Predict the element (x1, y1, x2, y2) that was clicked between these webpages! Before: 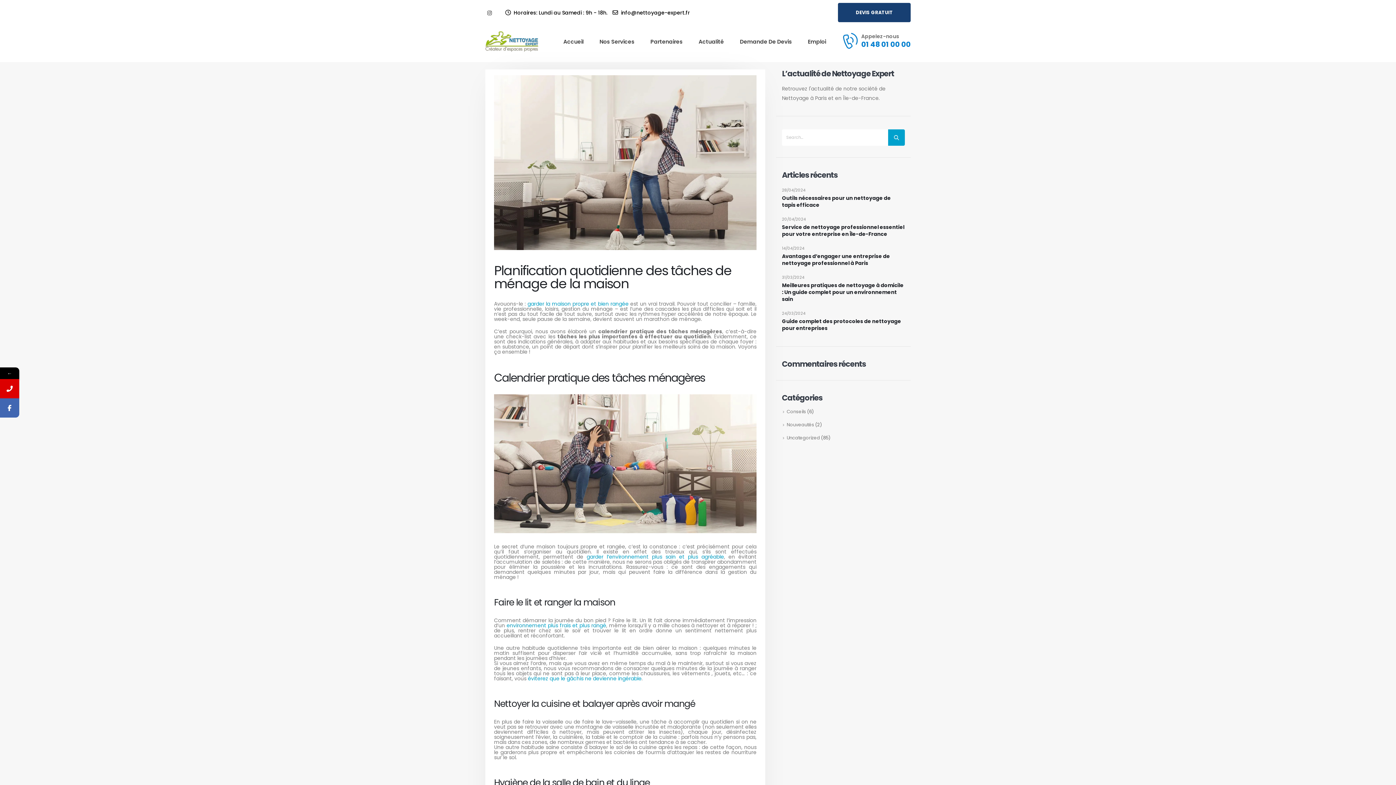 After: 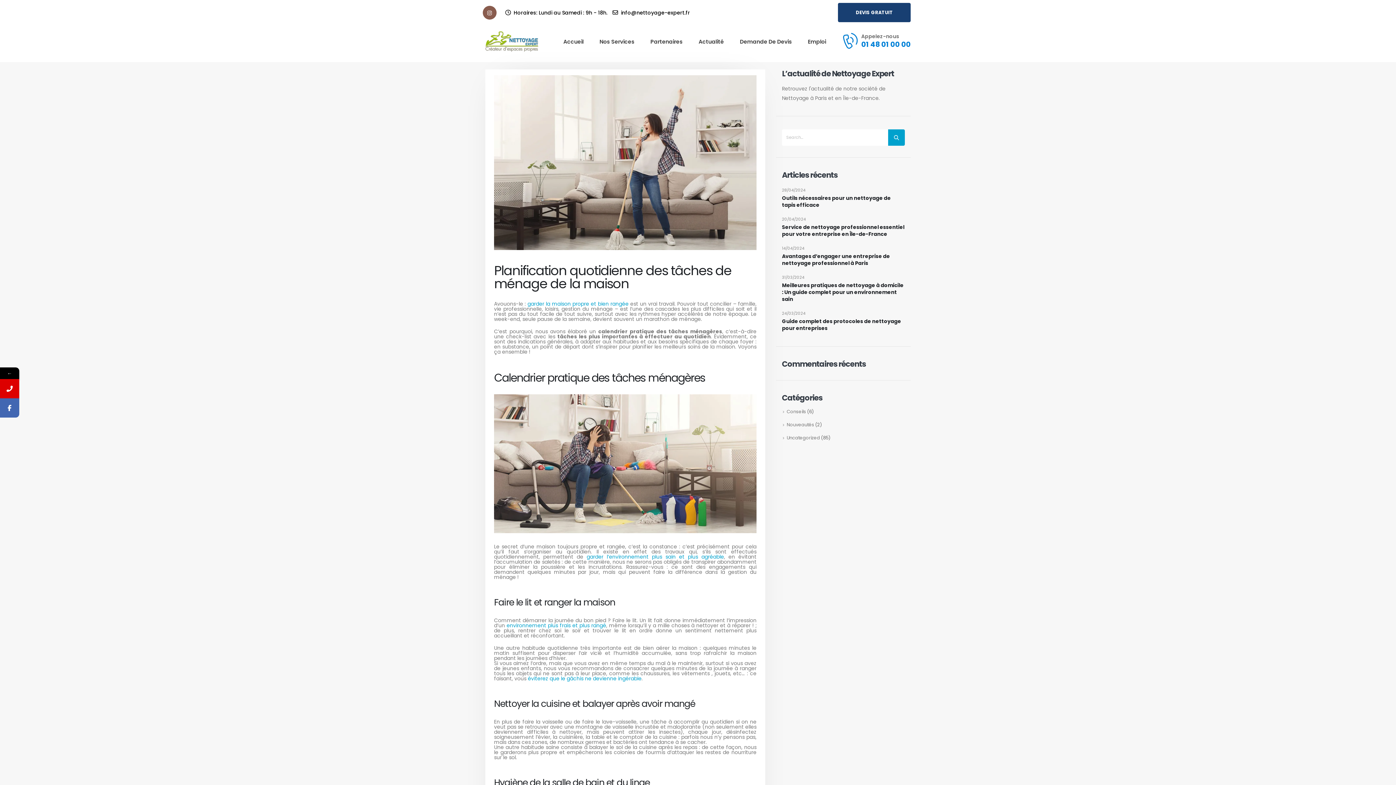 Action: bbox: (482, 5, 496, 19)